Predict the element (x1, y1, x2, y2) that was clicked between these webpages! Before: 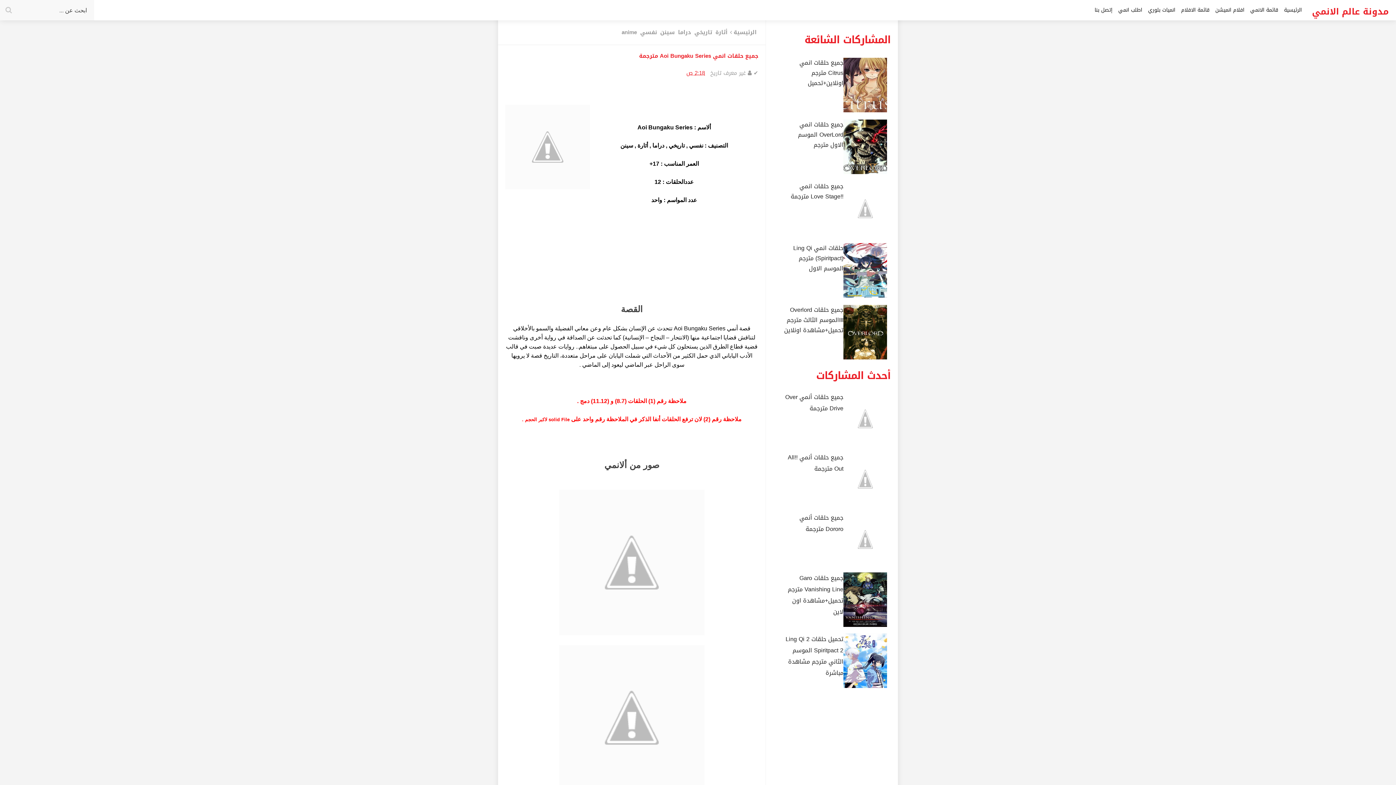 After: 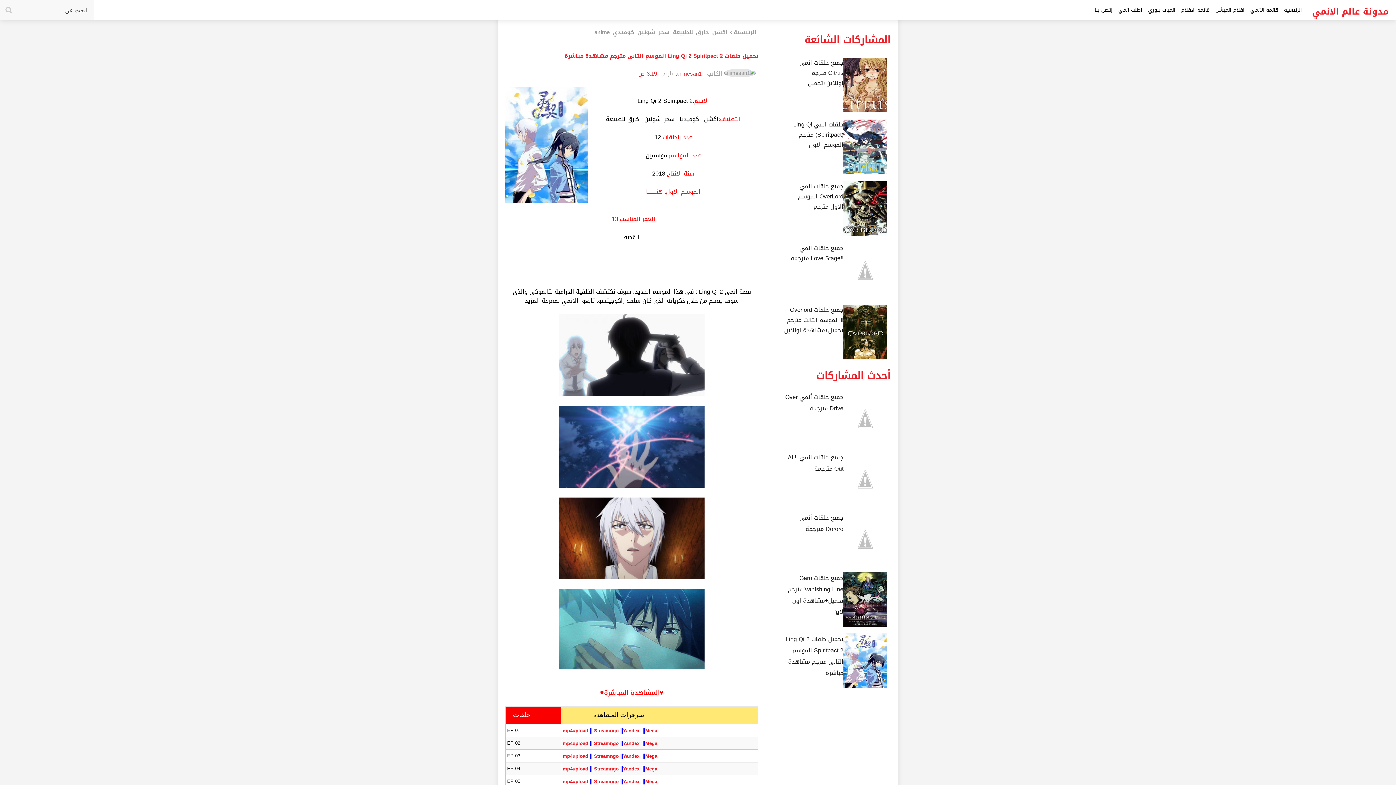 Action: label: تحميل حلقات Ling Qi 2 Spiritpact 2 الموسم الثاني مترجم مشاهدة مباشرة bbox: (785, 633, 843, 678)